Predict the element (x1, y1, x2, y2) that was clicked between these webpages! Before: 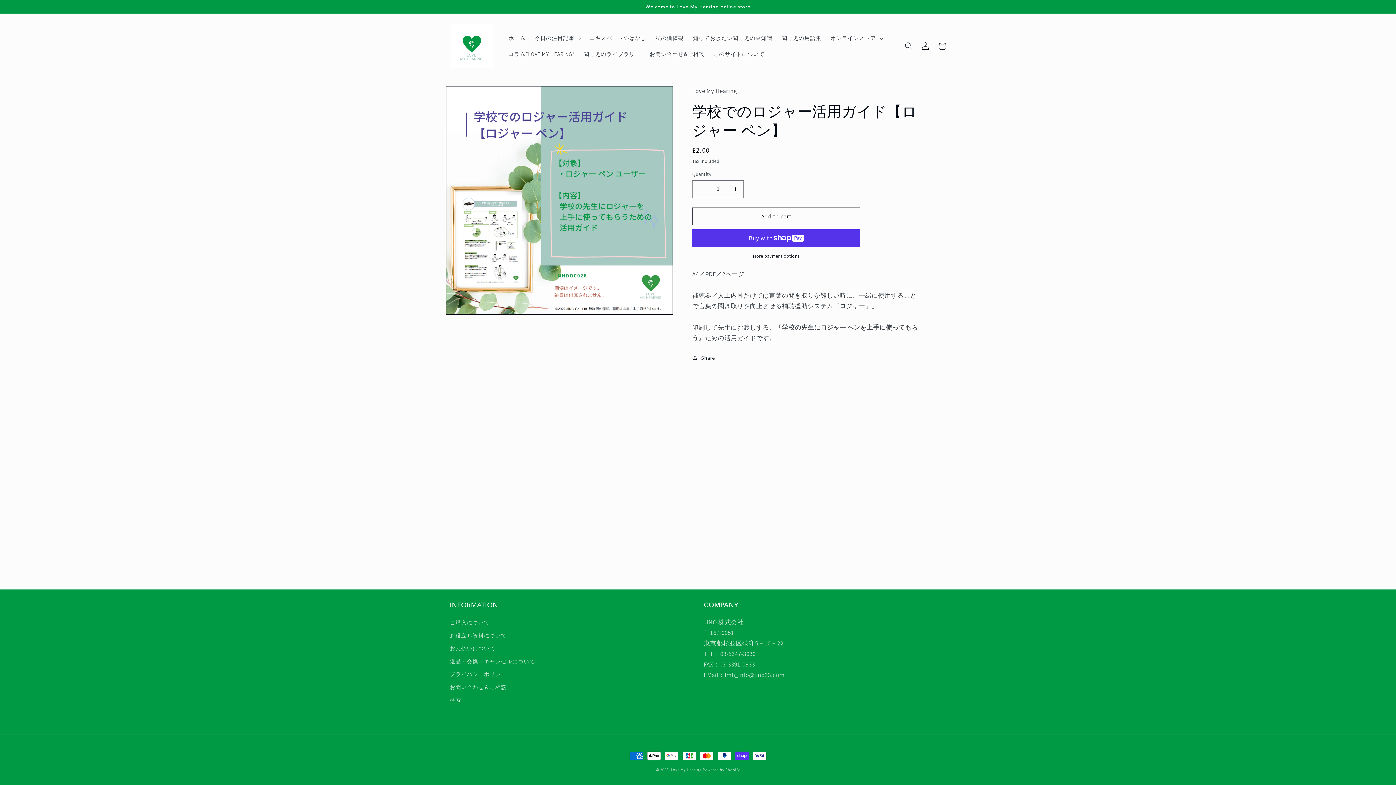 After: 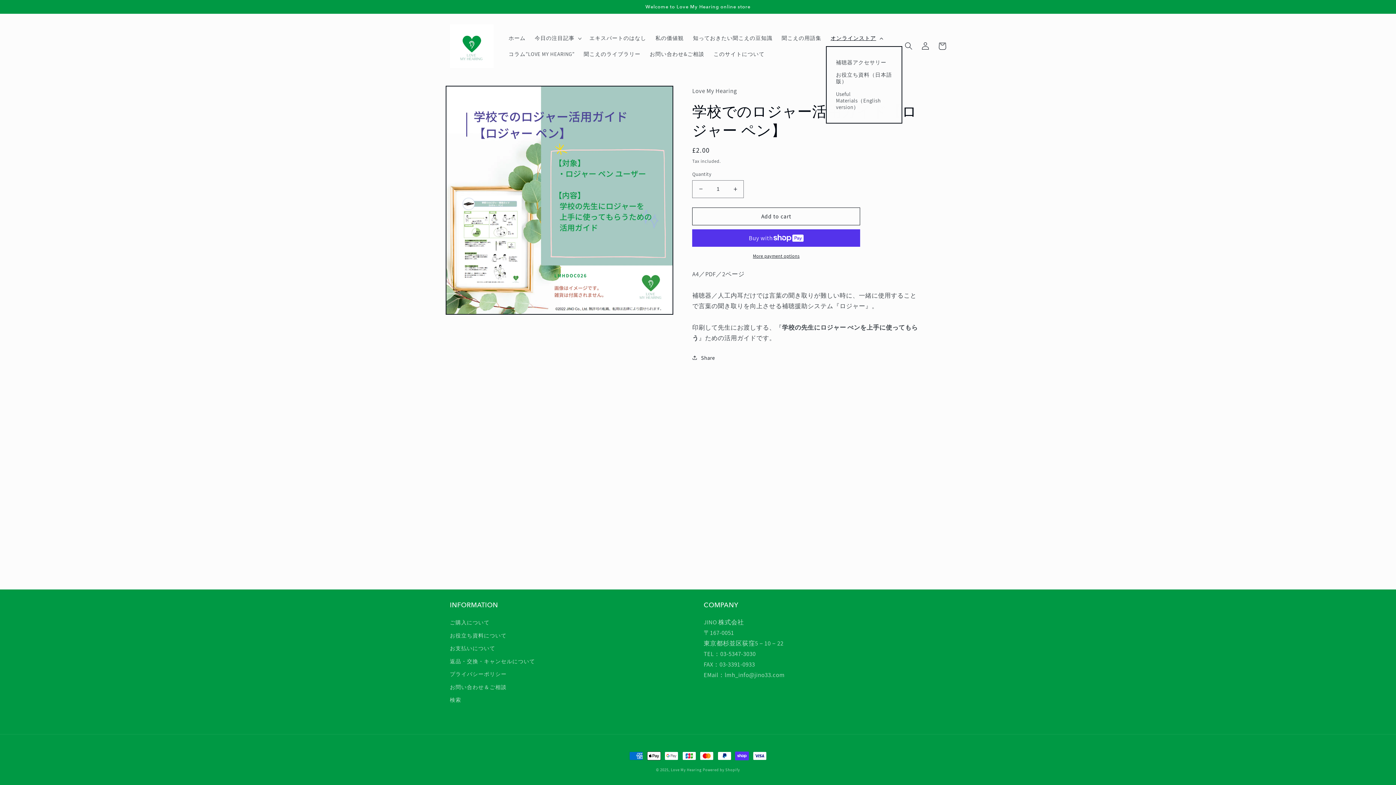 Action: label: オンラインストア bbox: (826, 30, 886, 46)